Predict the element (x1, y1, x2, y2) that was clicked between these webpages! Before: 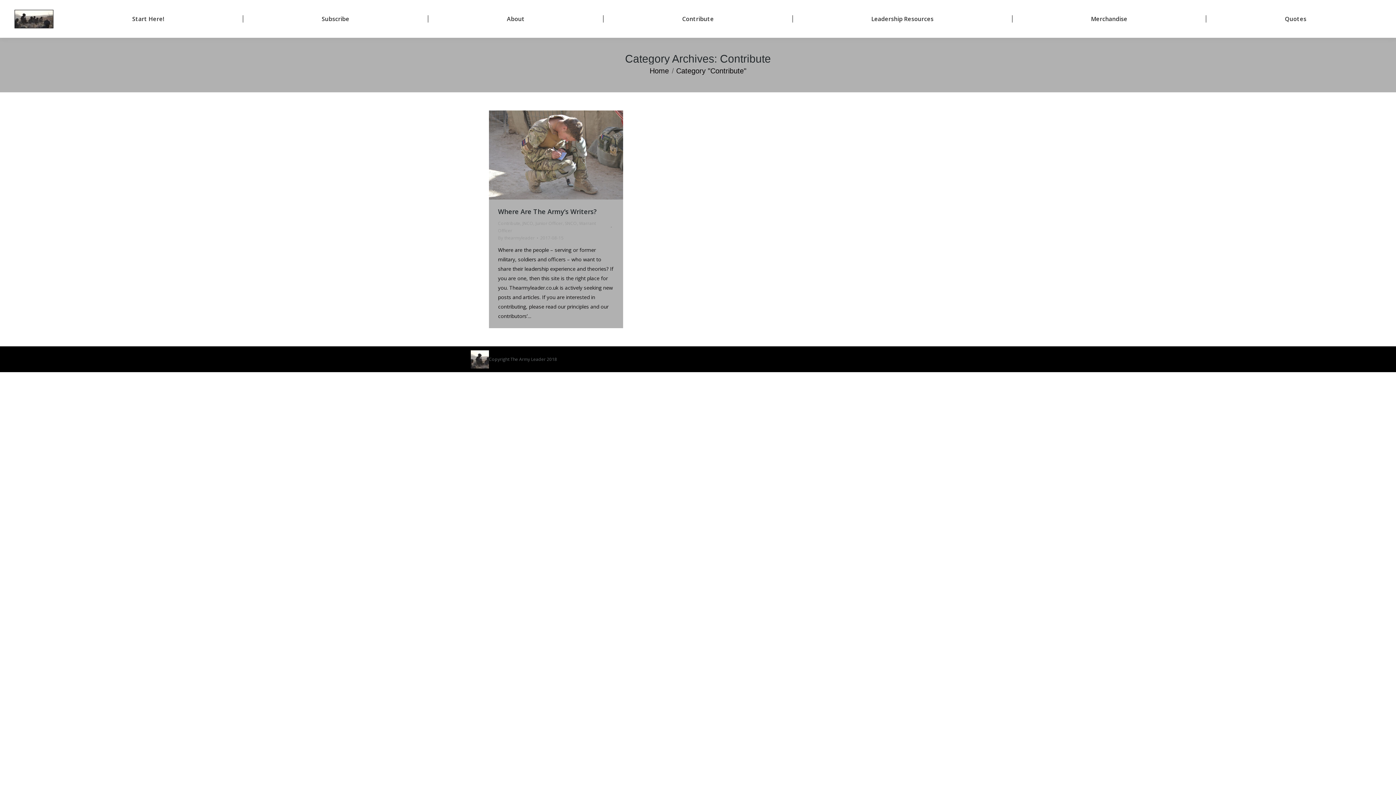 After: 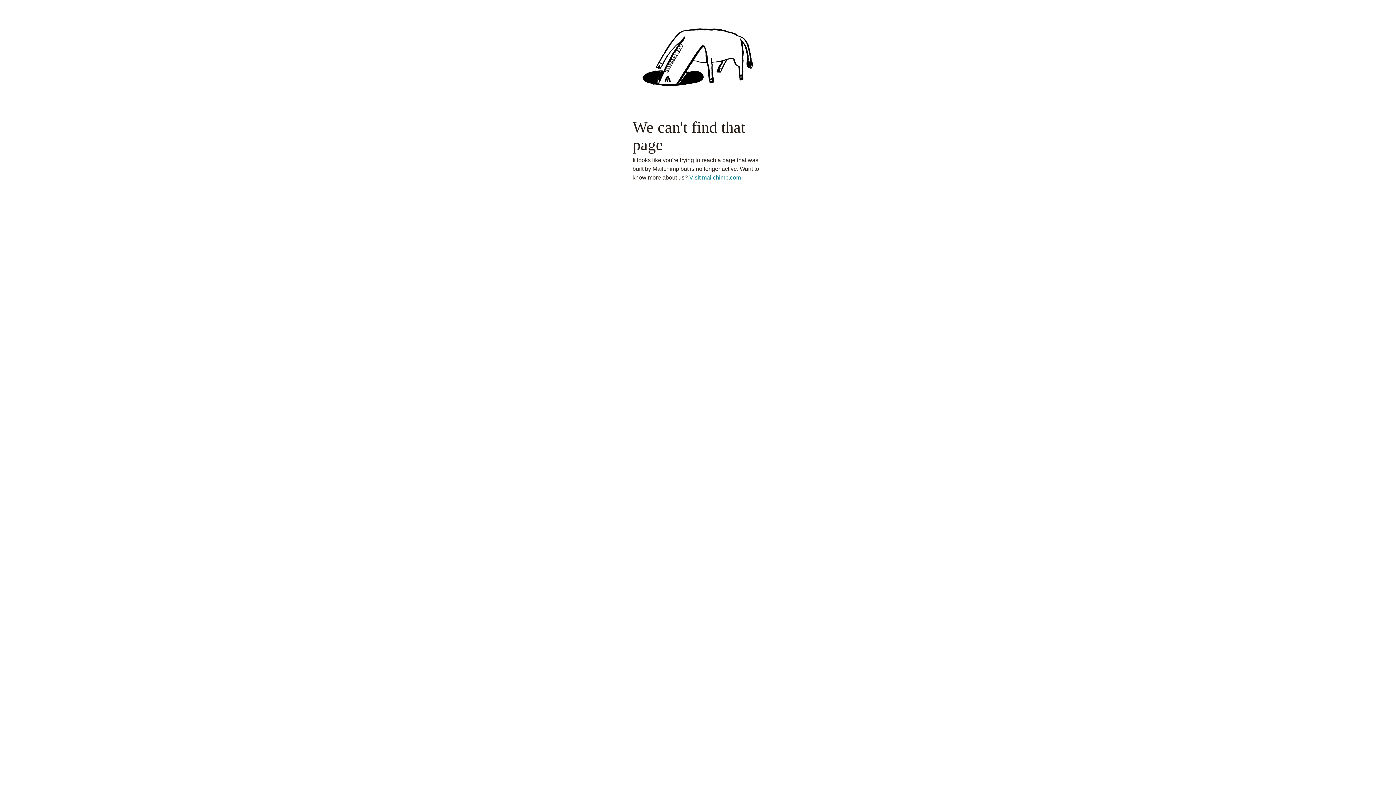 Action: label: Subscribe bbox: (243, 0, 428, 37)